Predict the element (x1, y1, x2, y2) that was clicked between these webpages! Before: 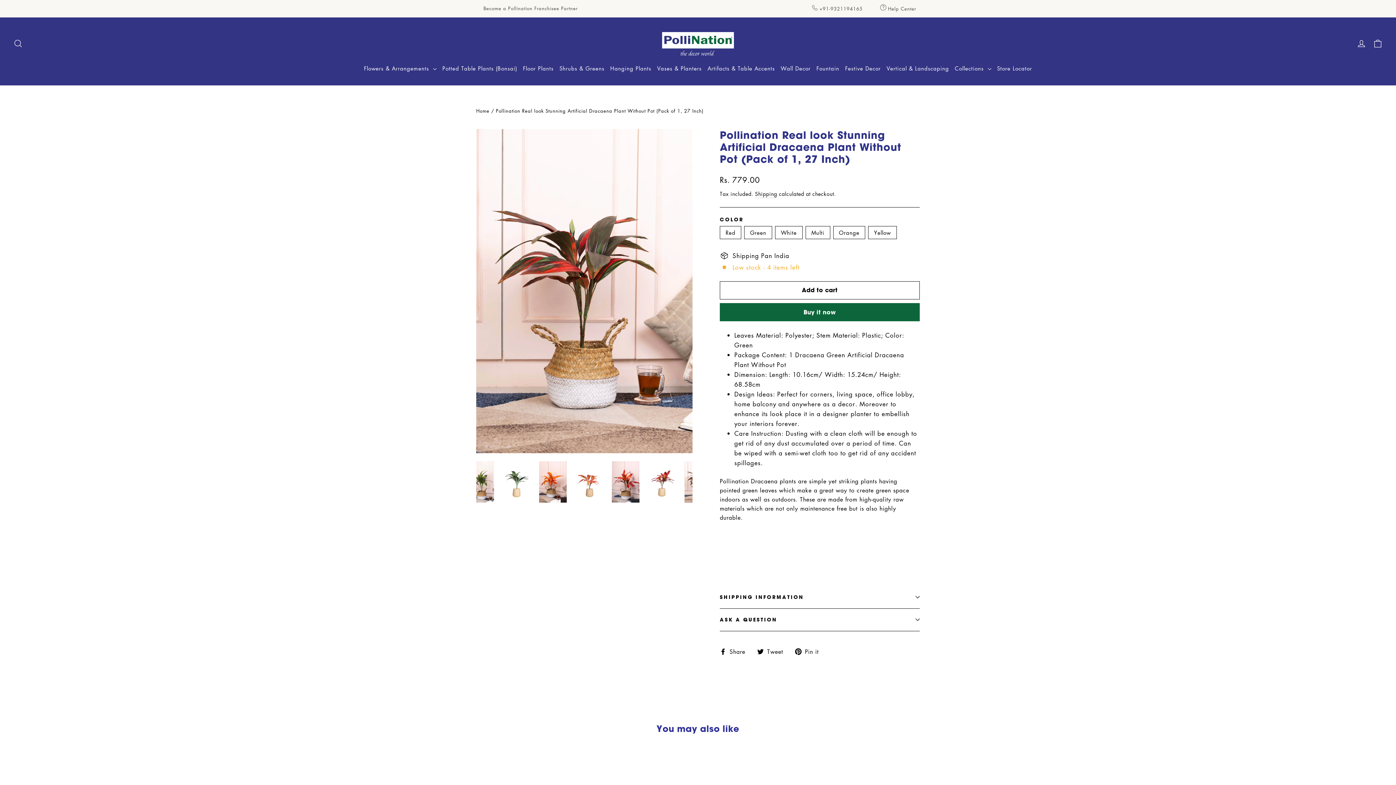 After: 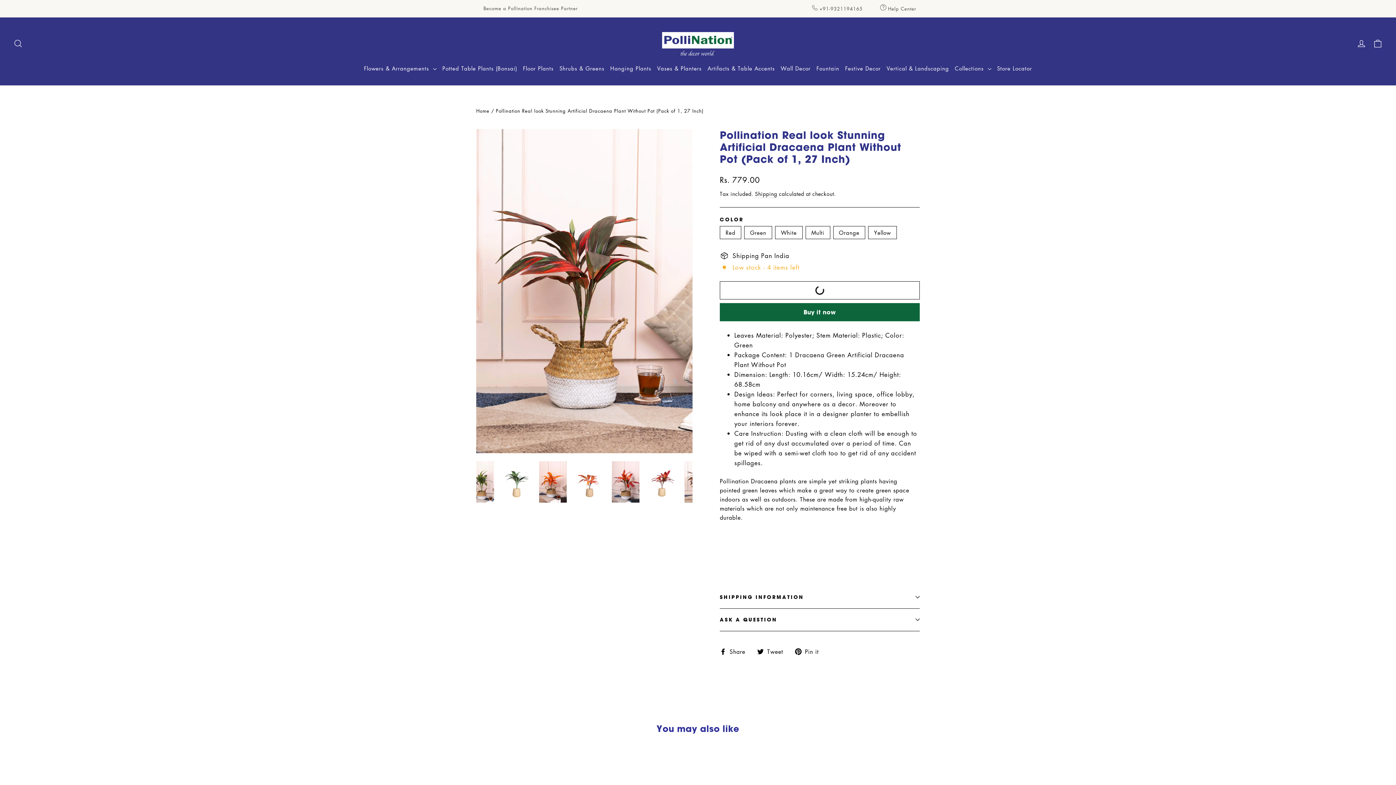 Action: bbox: (720, 281, 920, 299) label: Add to cart